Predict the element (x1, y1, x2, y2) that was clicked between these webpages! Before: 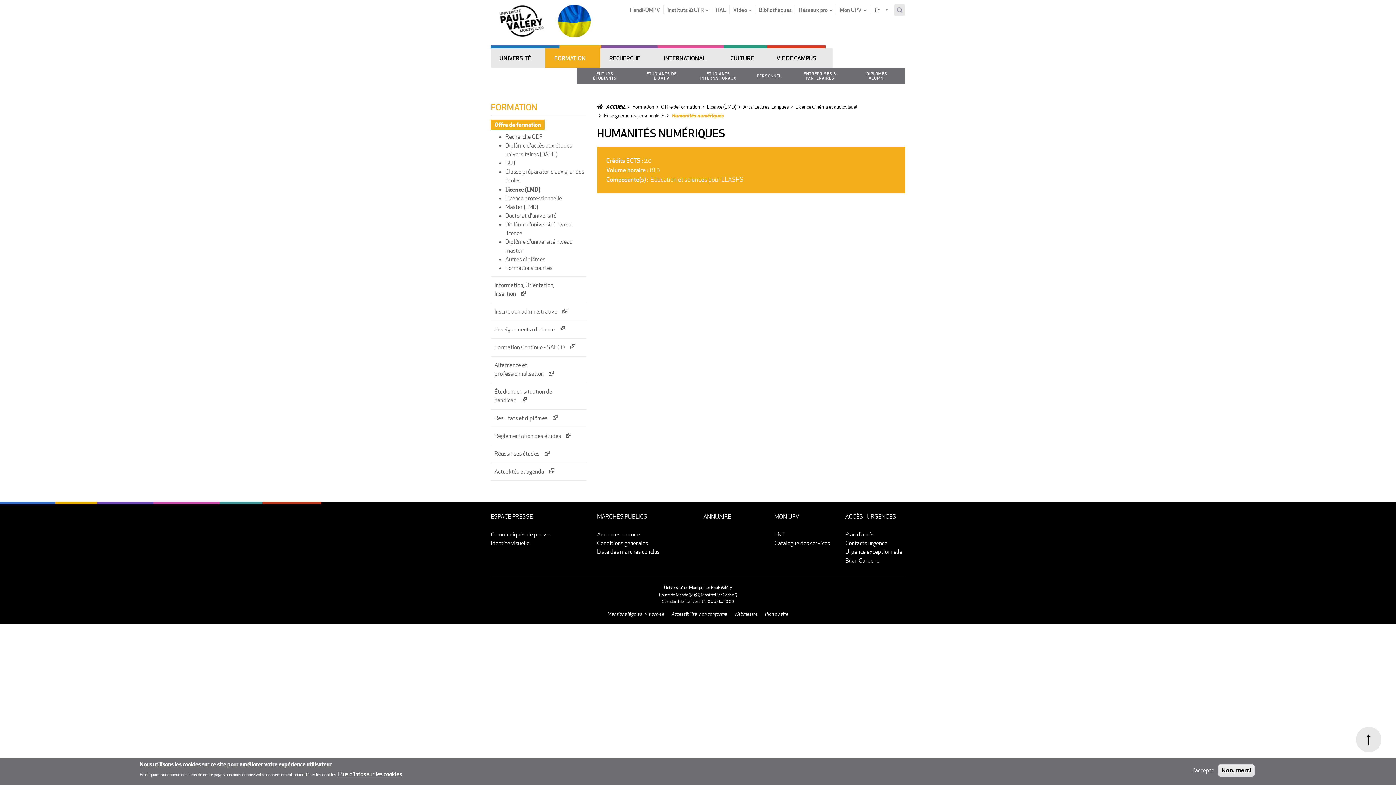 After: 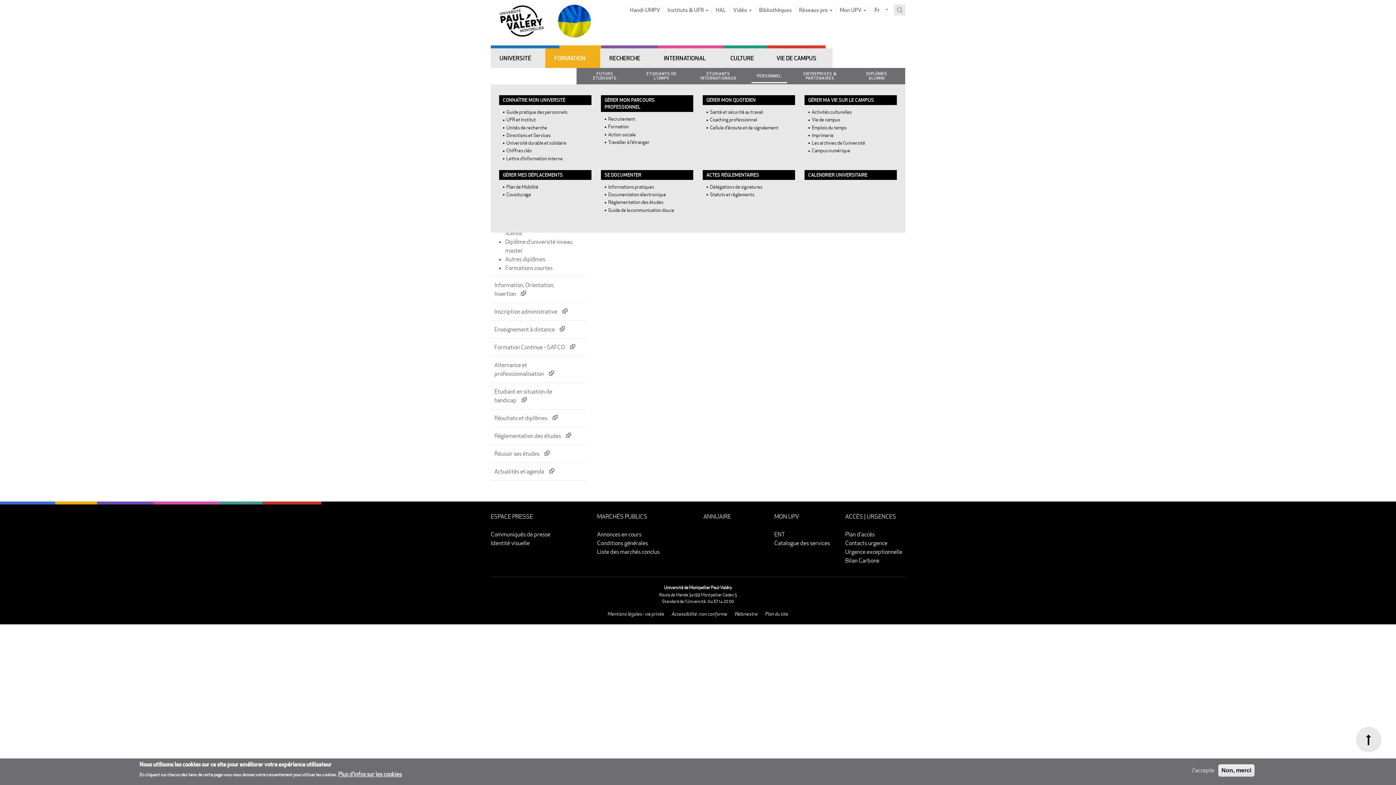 Action: bbox: (751, 68, 787, 83) label: PERSONNEL